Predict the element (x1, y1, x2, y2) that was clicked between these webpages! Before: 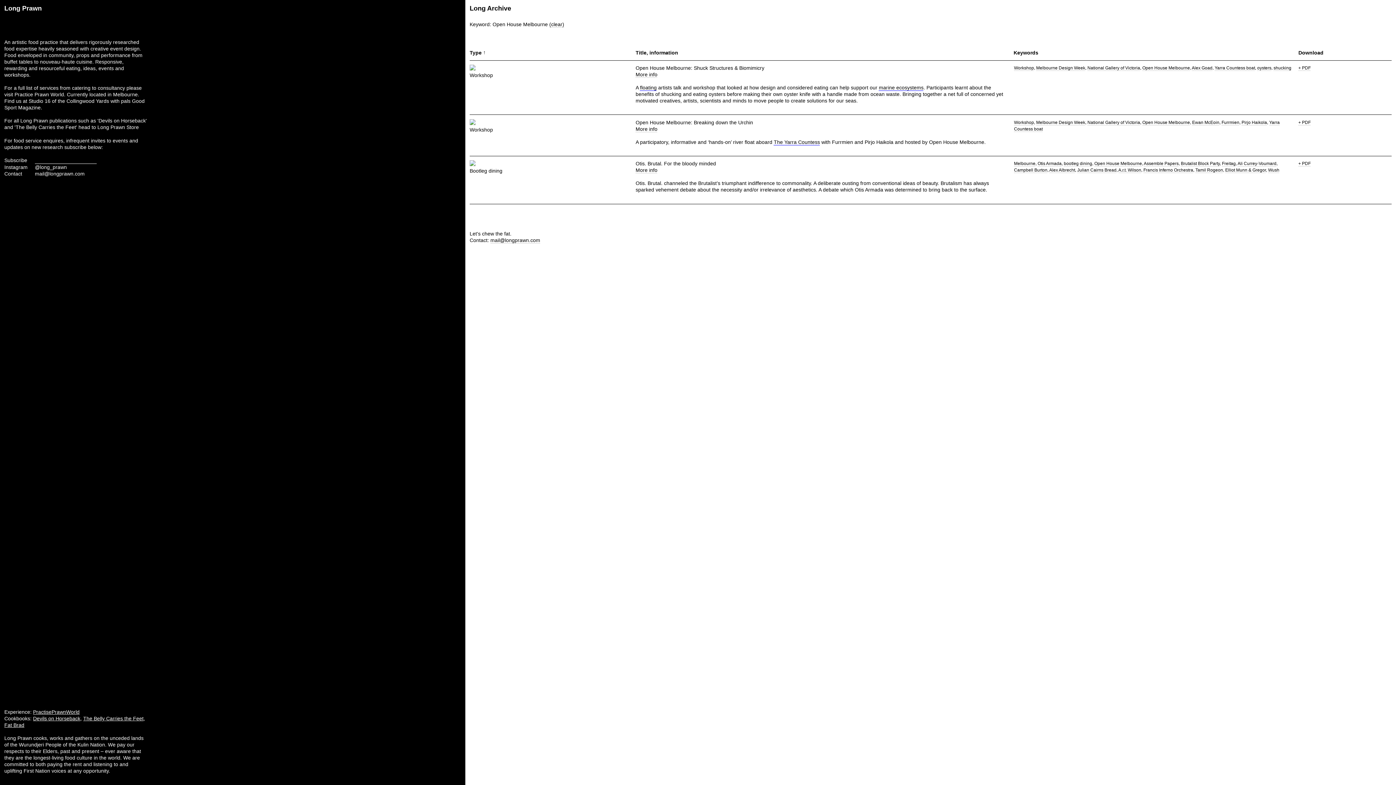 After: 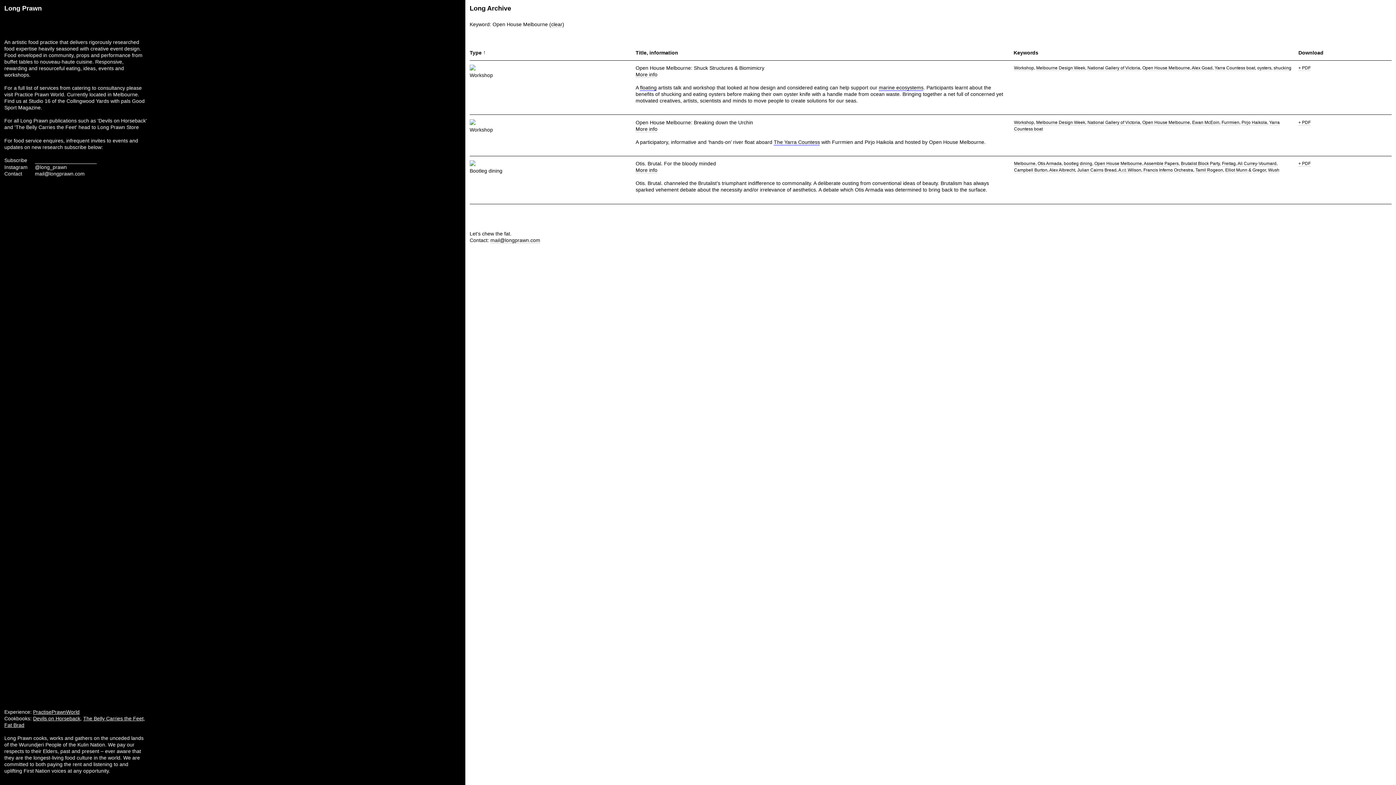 Action: label: Fat Brad bbox: (4, 722, 24, 728)